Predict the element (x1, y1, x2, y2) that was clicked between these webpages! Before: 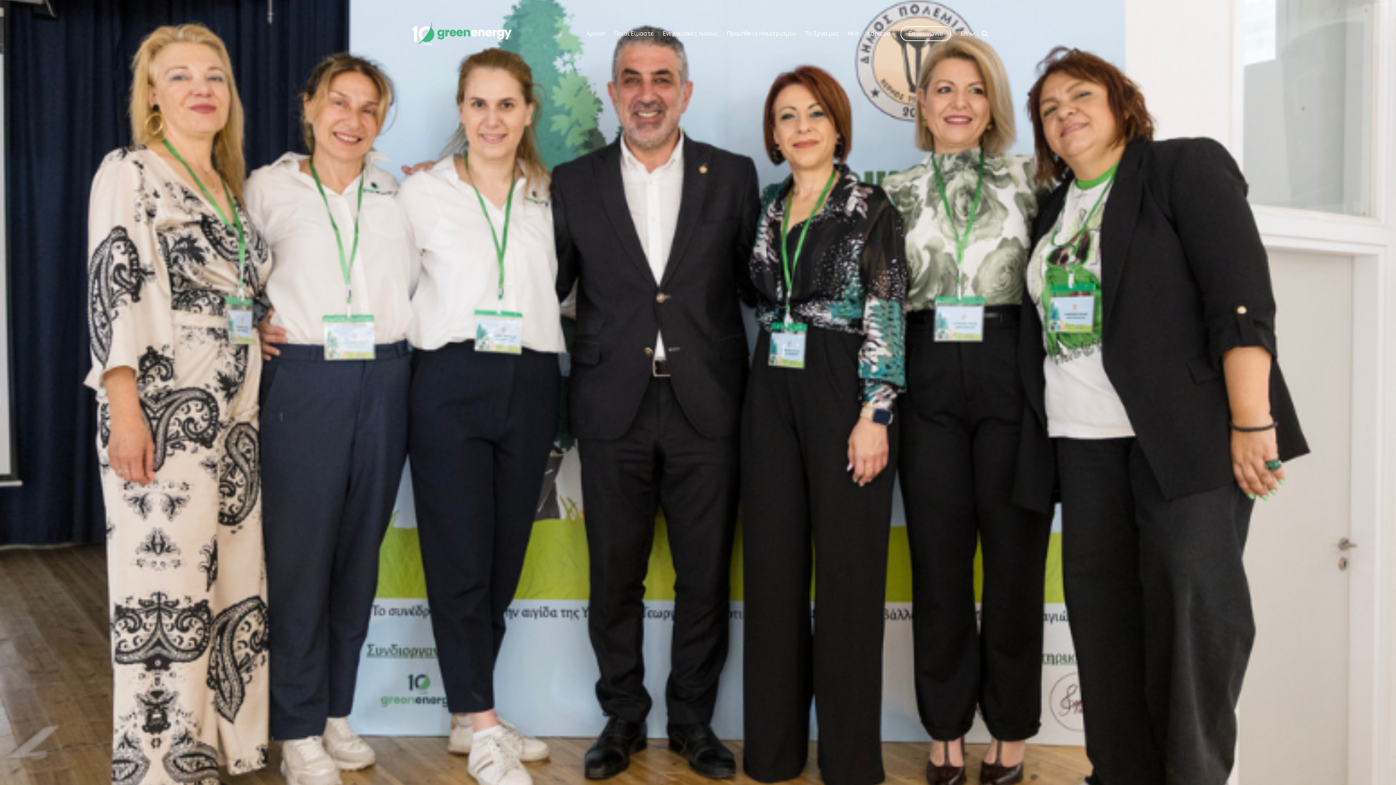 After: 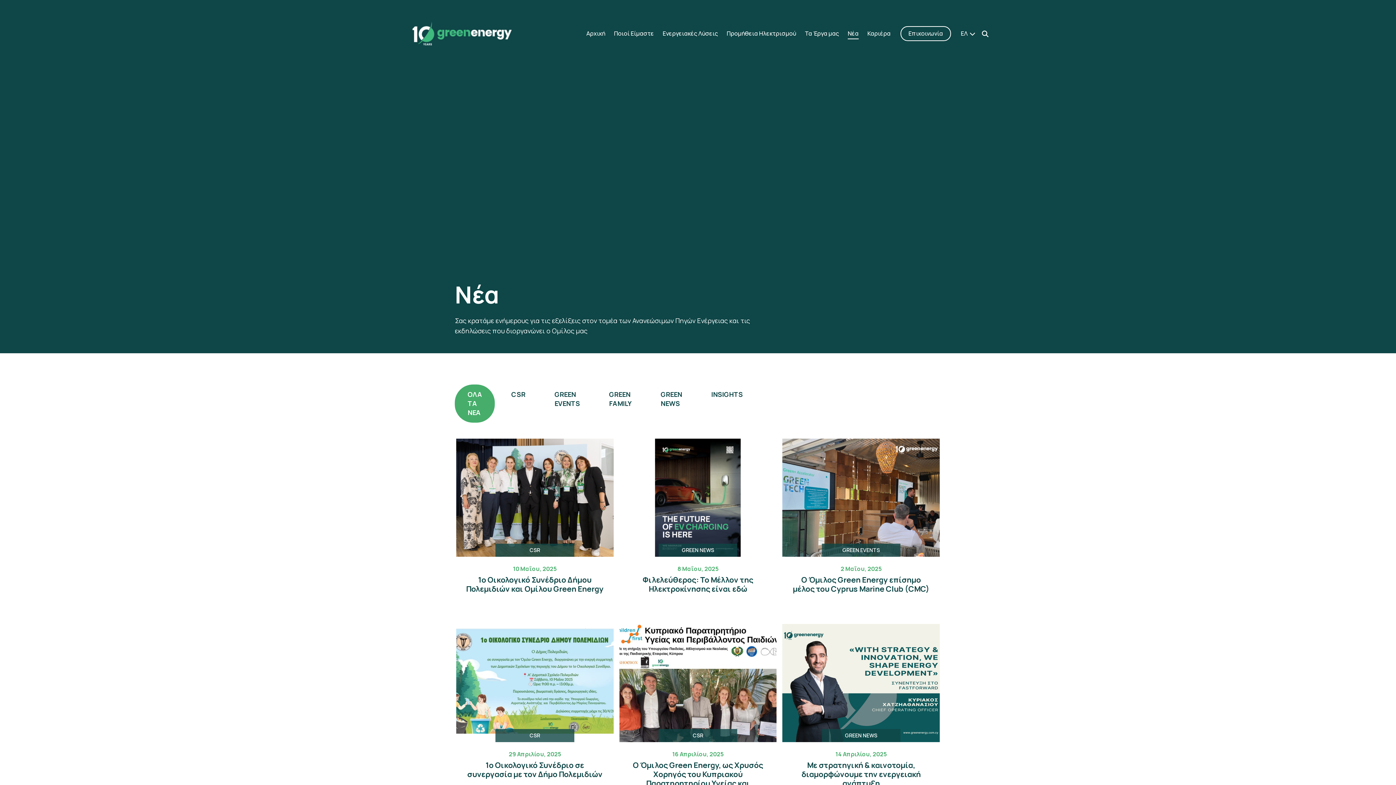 Action: label: Νέα bbox: (848, 29, 858, 37)